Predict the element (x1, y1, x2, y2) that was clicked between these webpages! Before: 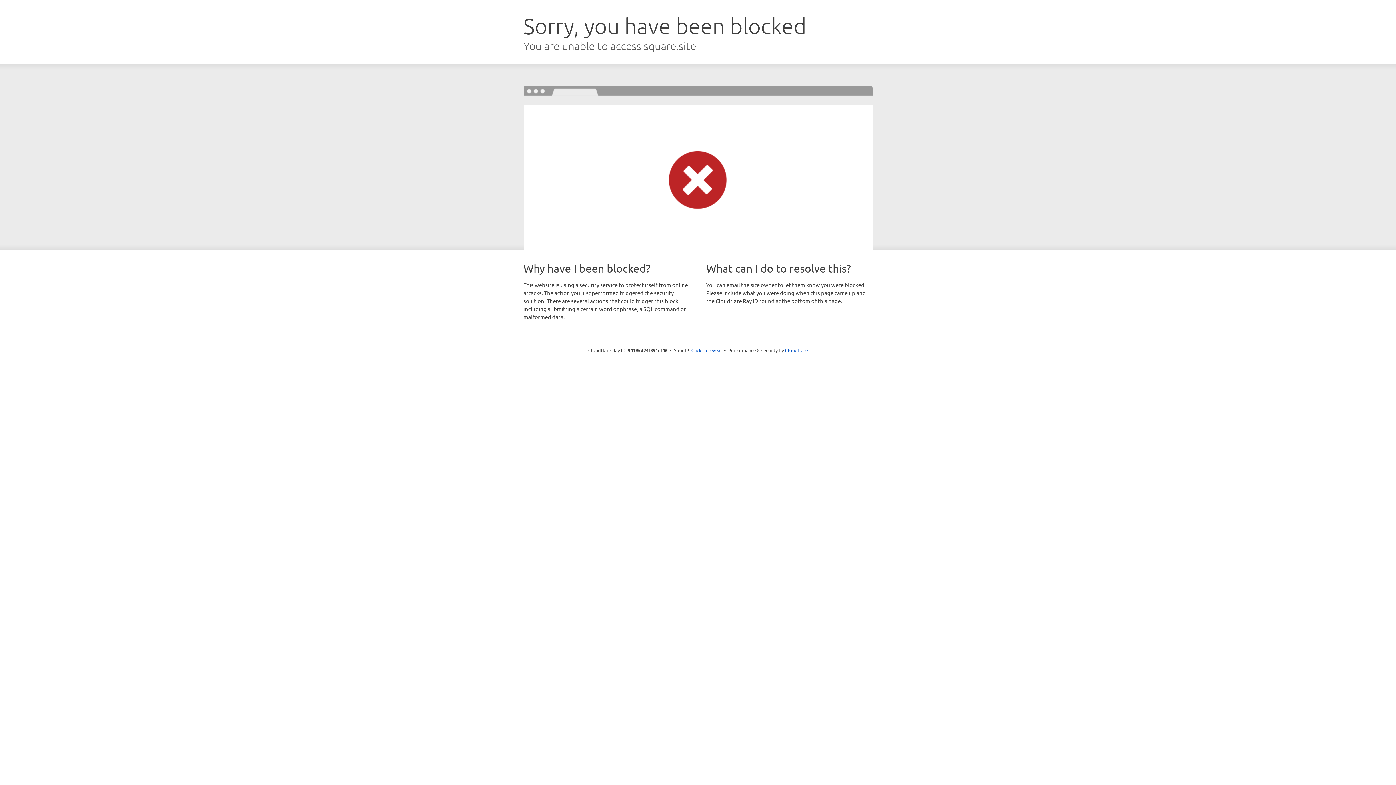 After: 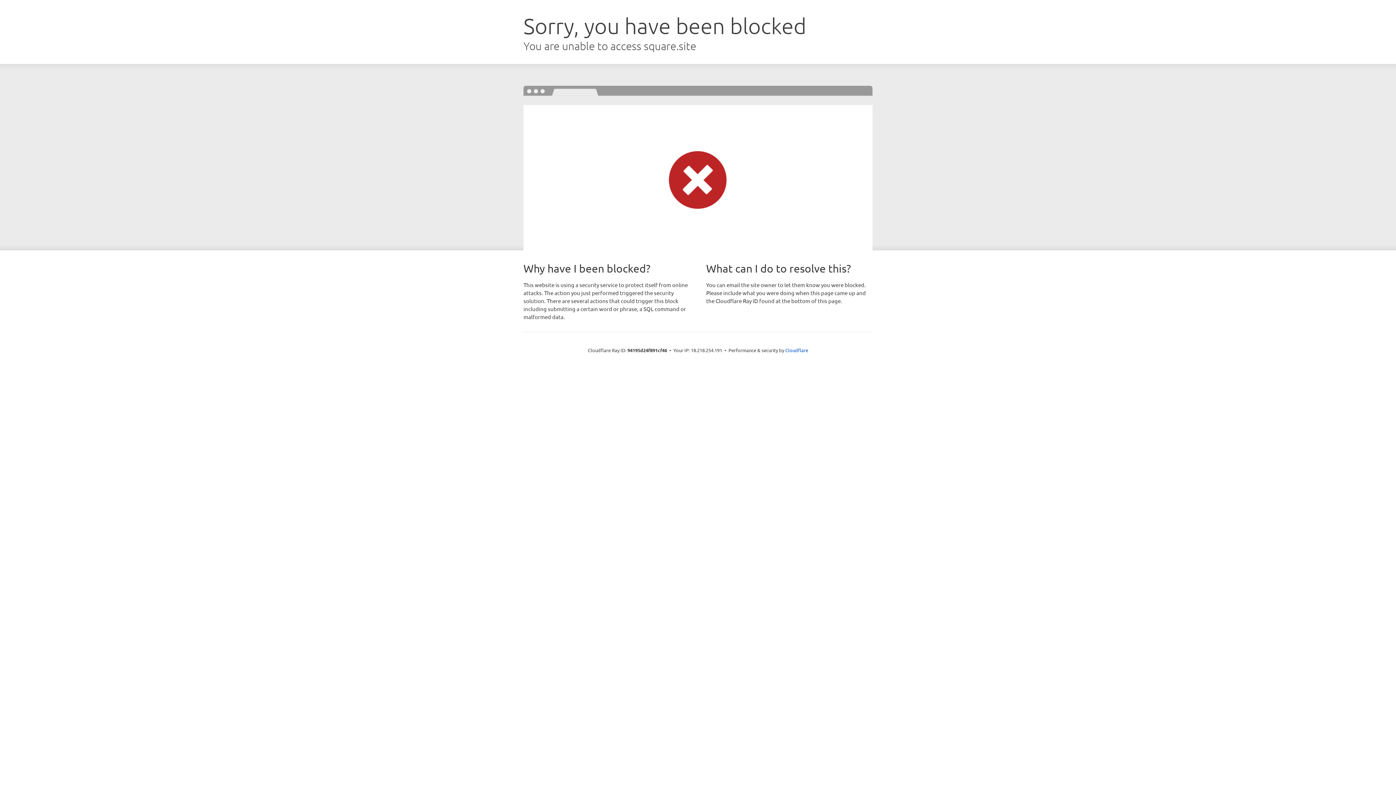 Action: bbox: (691, 346, 722, 353) label: Click to reveal